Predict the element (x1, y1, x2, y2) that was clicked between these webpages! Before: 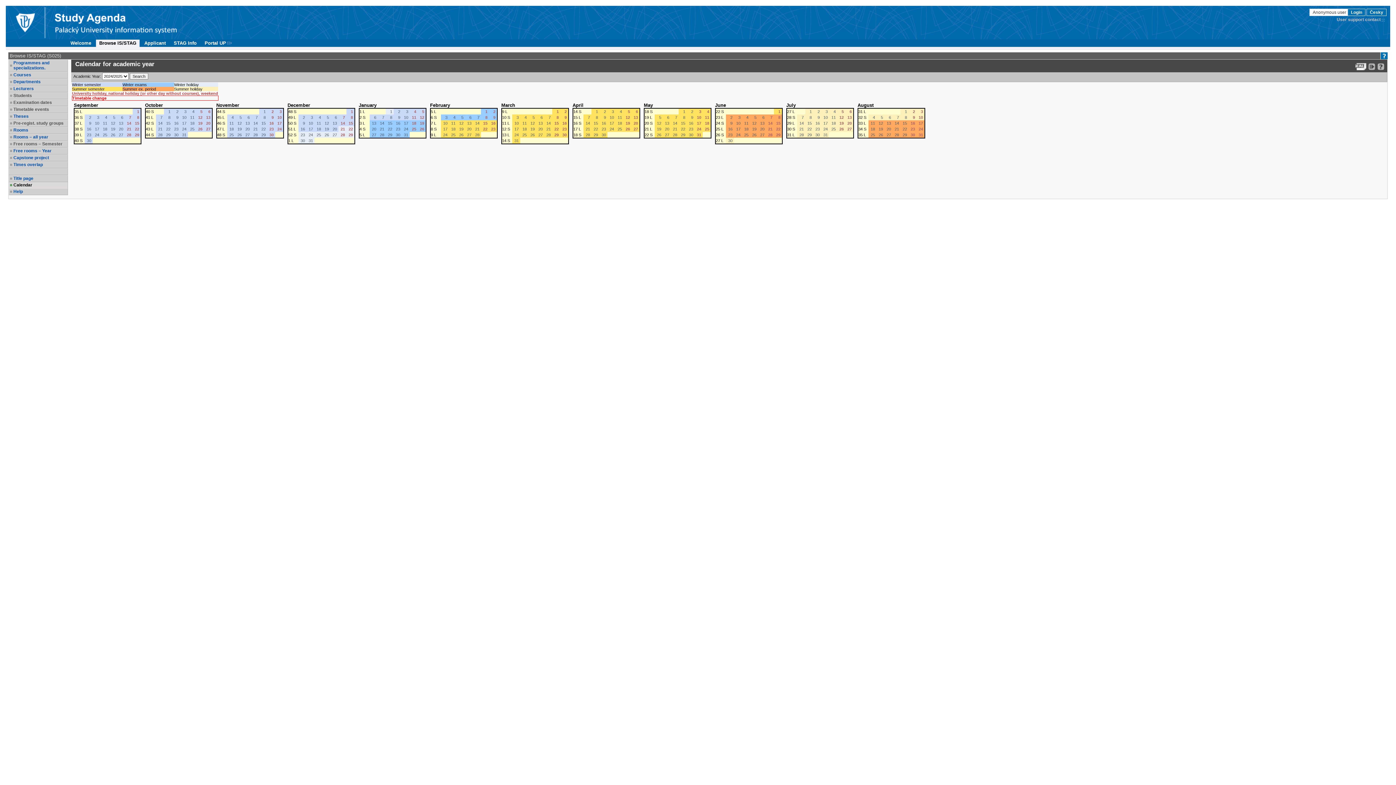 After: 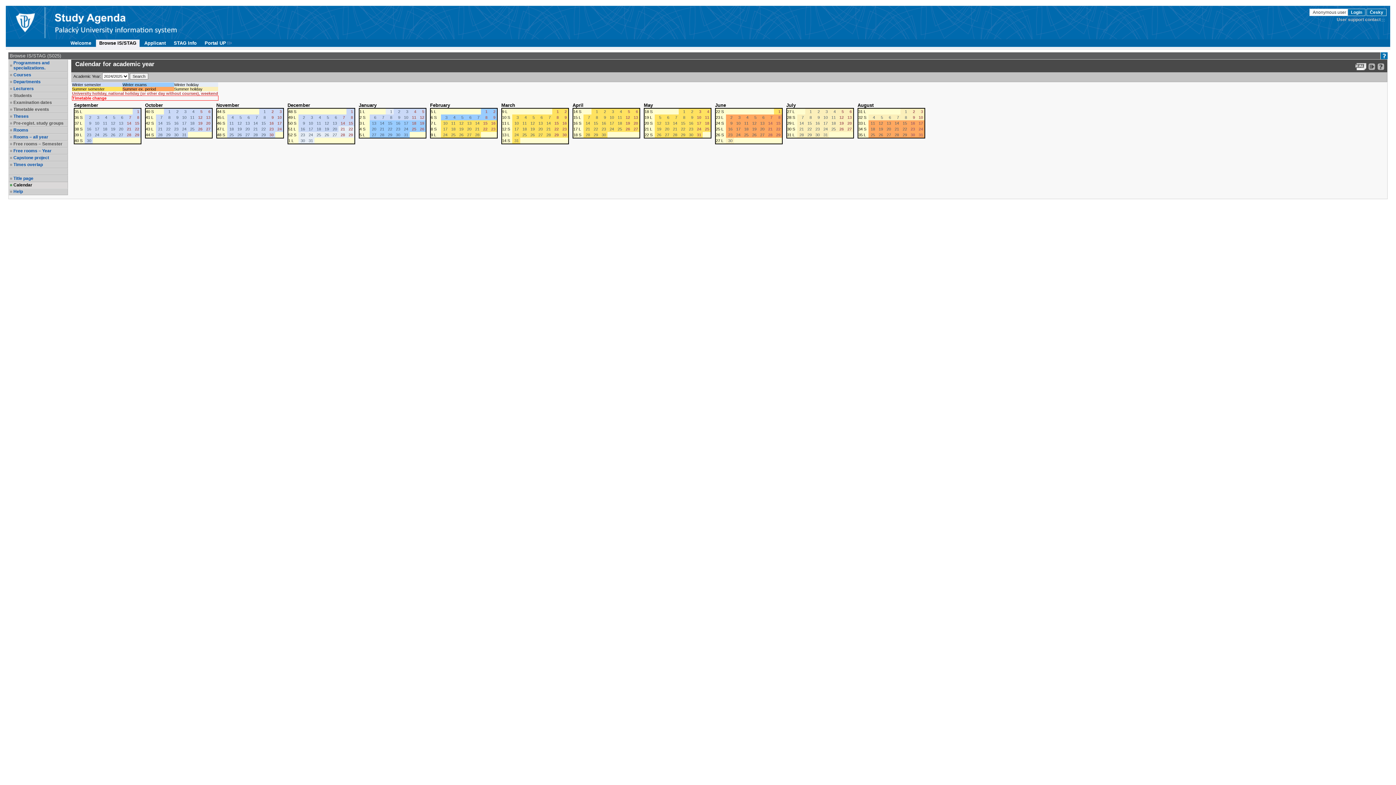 Action: label: Website UPOL bbox: (5, 5, 44, 39)